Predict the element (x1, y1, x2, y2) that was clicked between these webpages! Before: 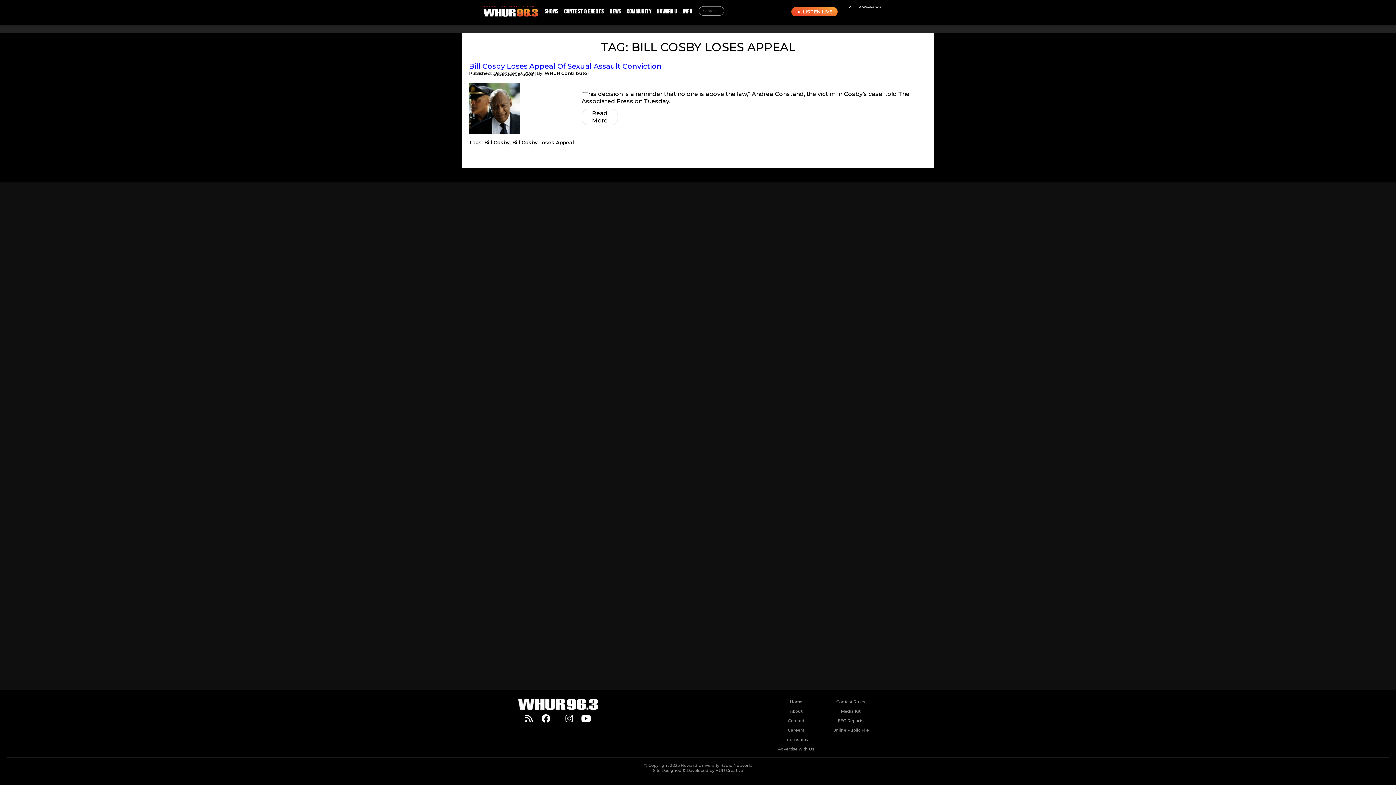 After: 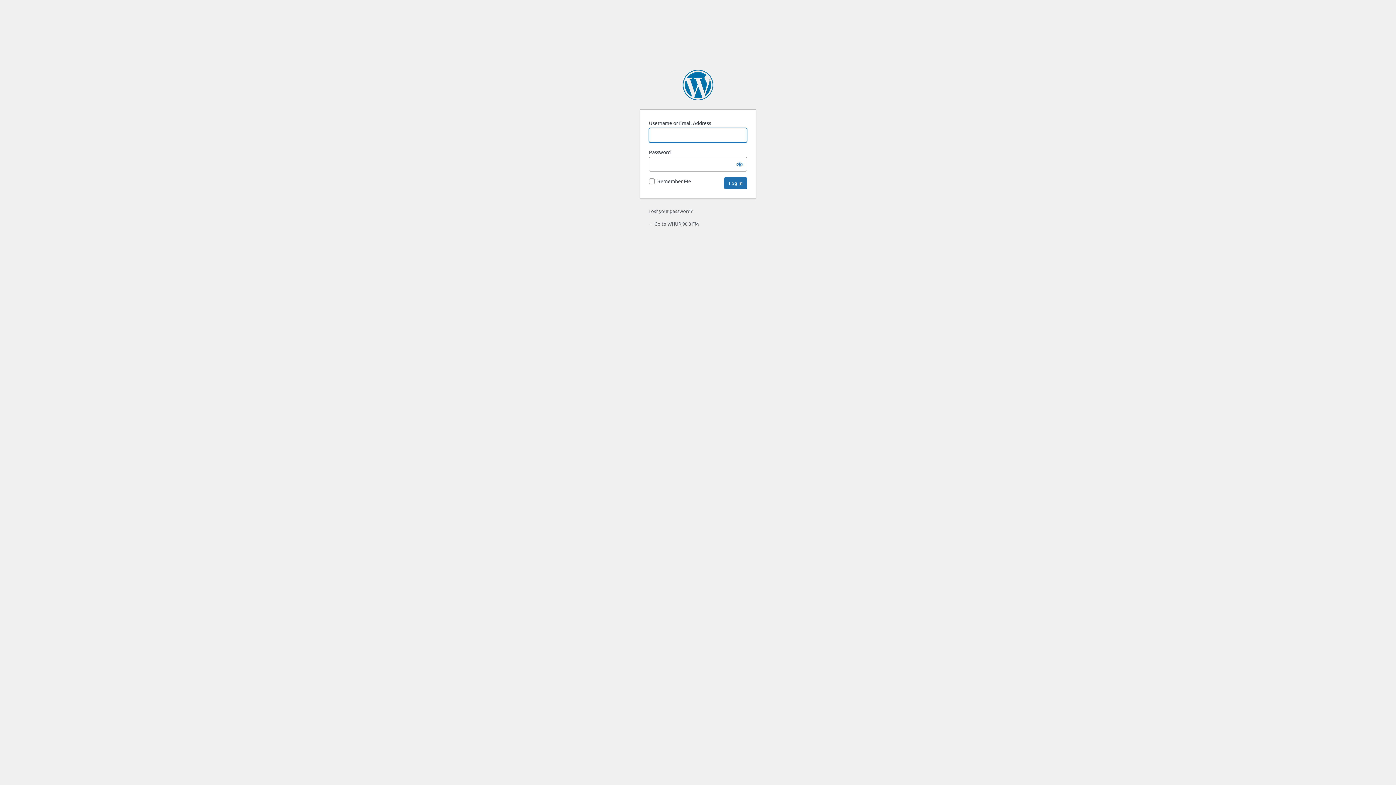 Action: bbox: (788, 728, 804, 733) label: Careers